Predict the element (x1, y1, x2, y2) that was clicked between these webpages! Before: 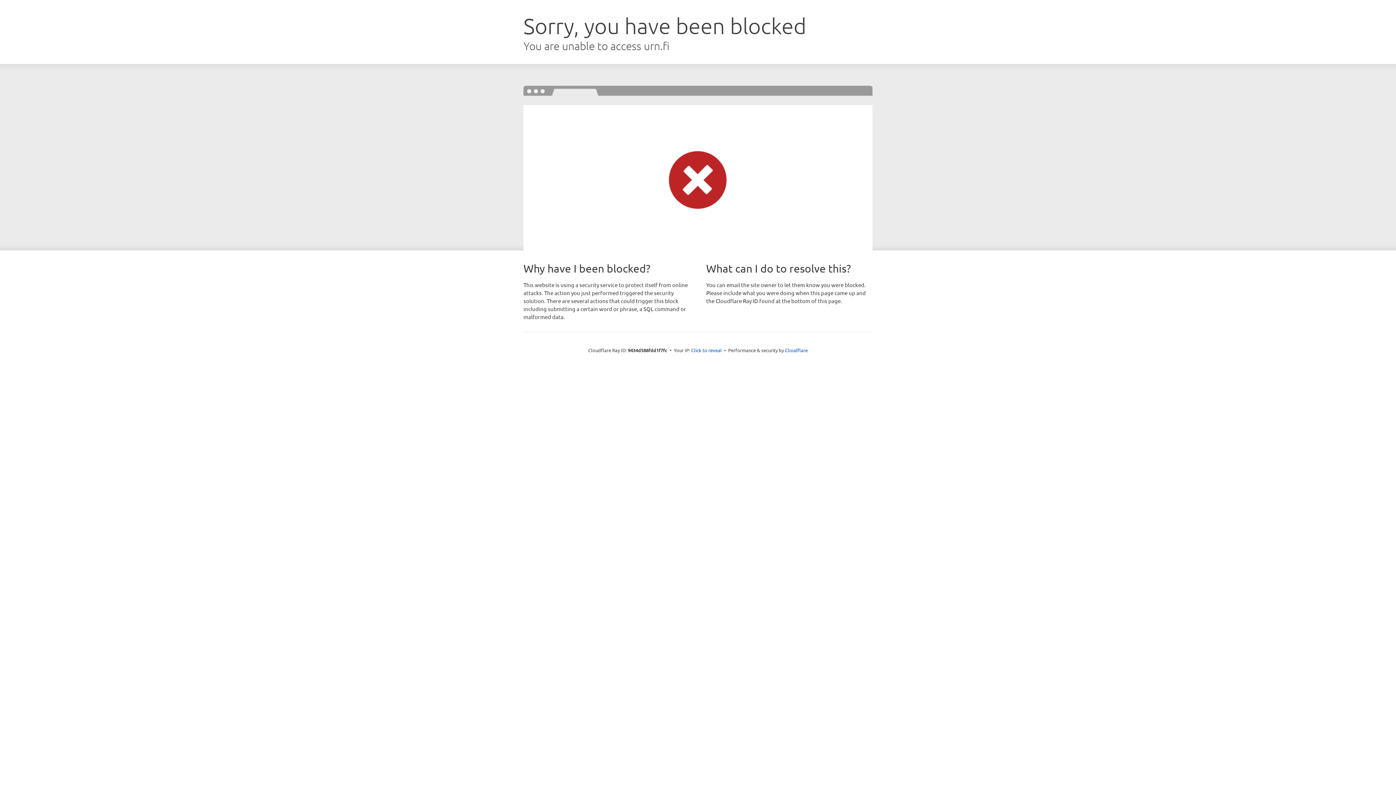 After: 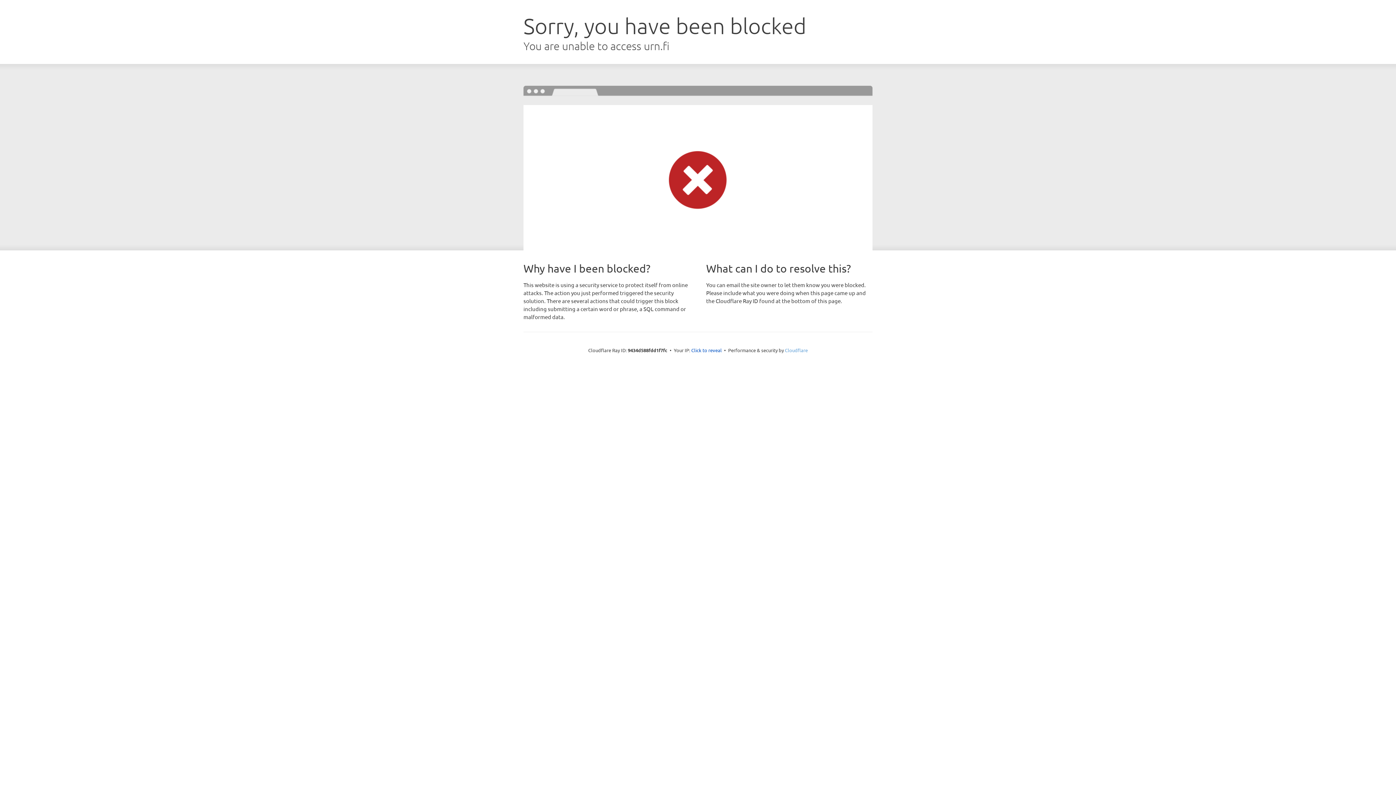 Action: label: Cloudflare bbox: (785, 347, 808, 353)